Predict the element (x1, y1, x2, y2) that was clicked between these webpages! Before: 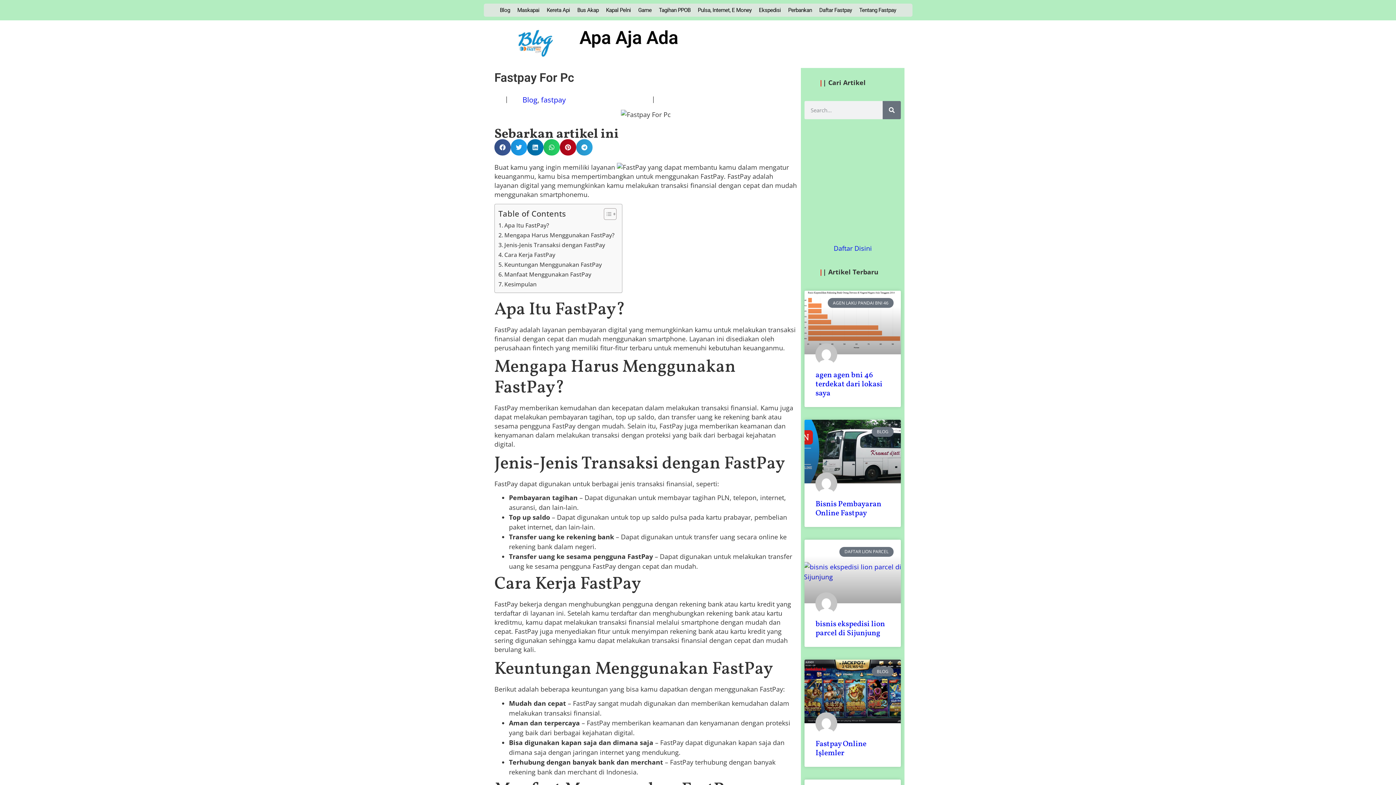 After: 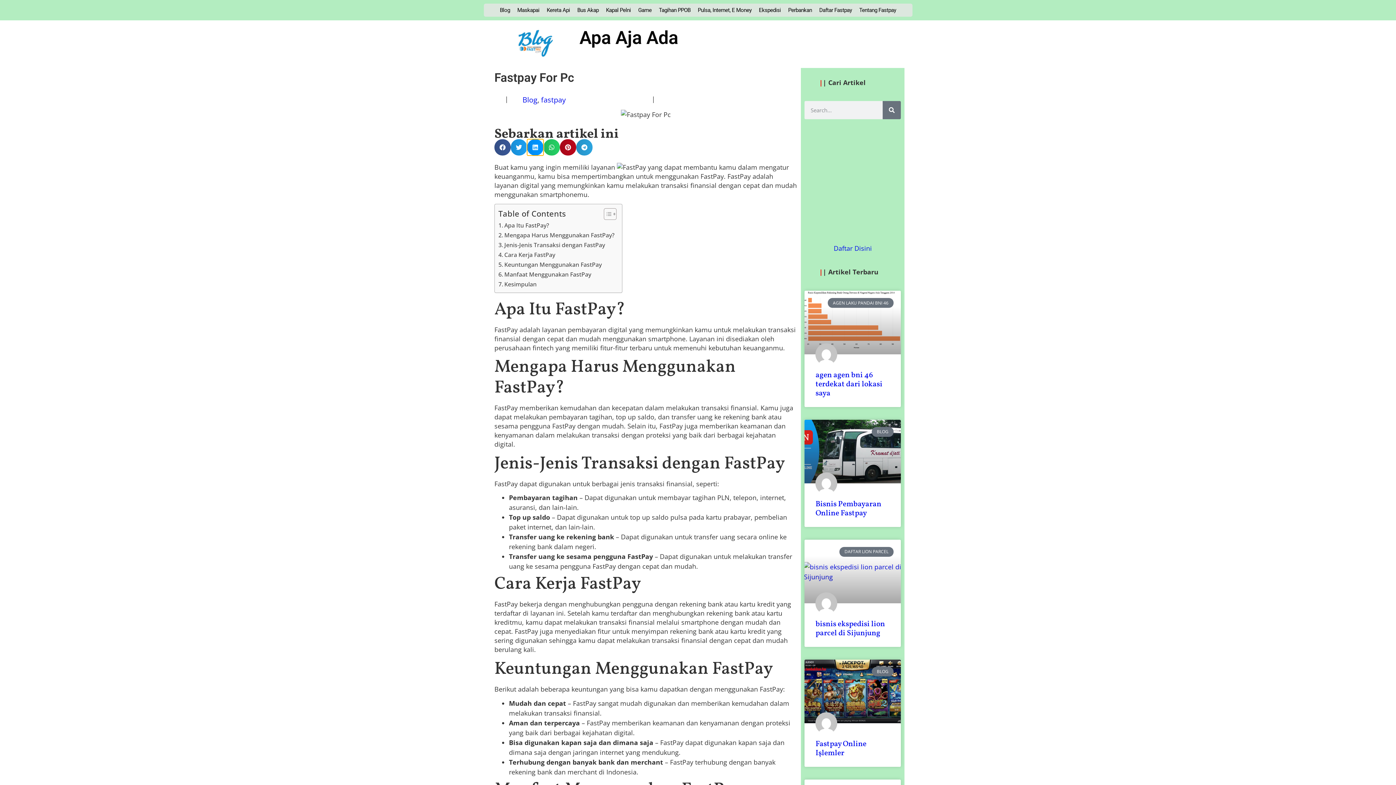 Action: label: Share on linkedin bbox: (527, 139, 543, 155)